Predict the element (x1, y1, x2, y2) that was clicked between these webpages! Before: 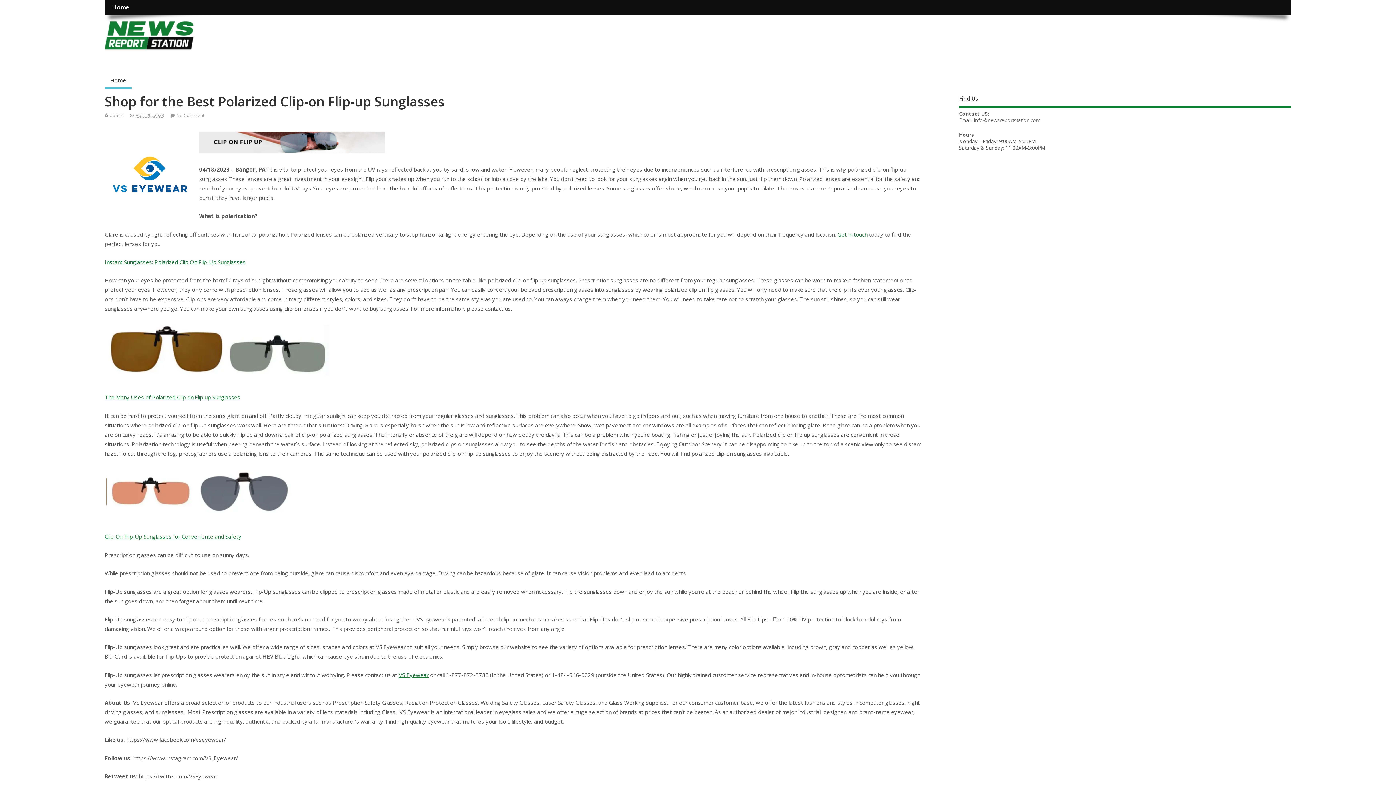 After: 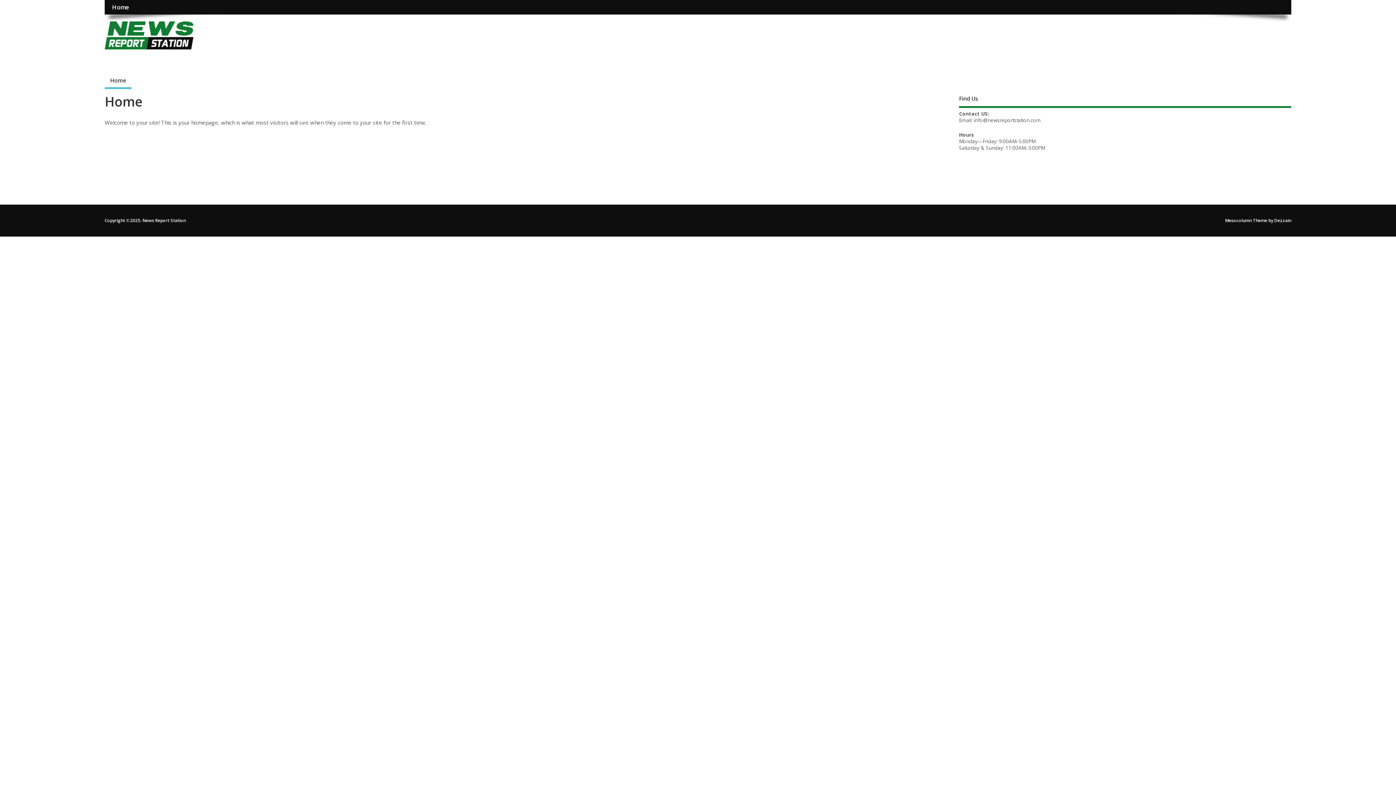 Action: label: Home bbox: (104, 0, 136, 14)